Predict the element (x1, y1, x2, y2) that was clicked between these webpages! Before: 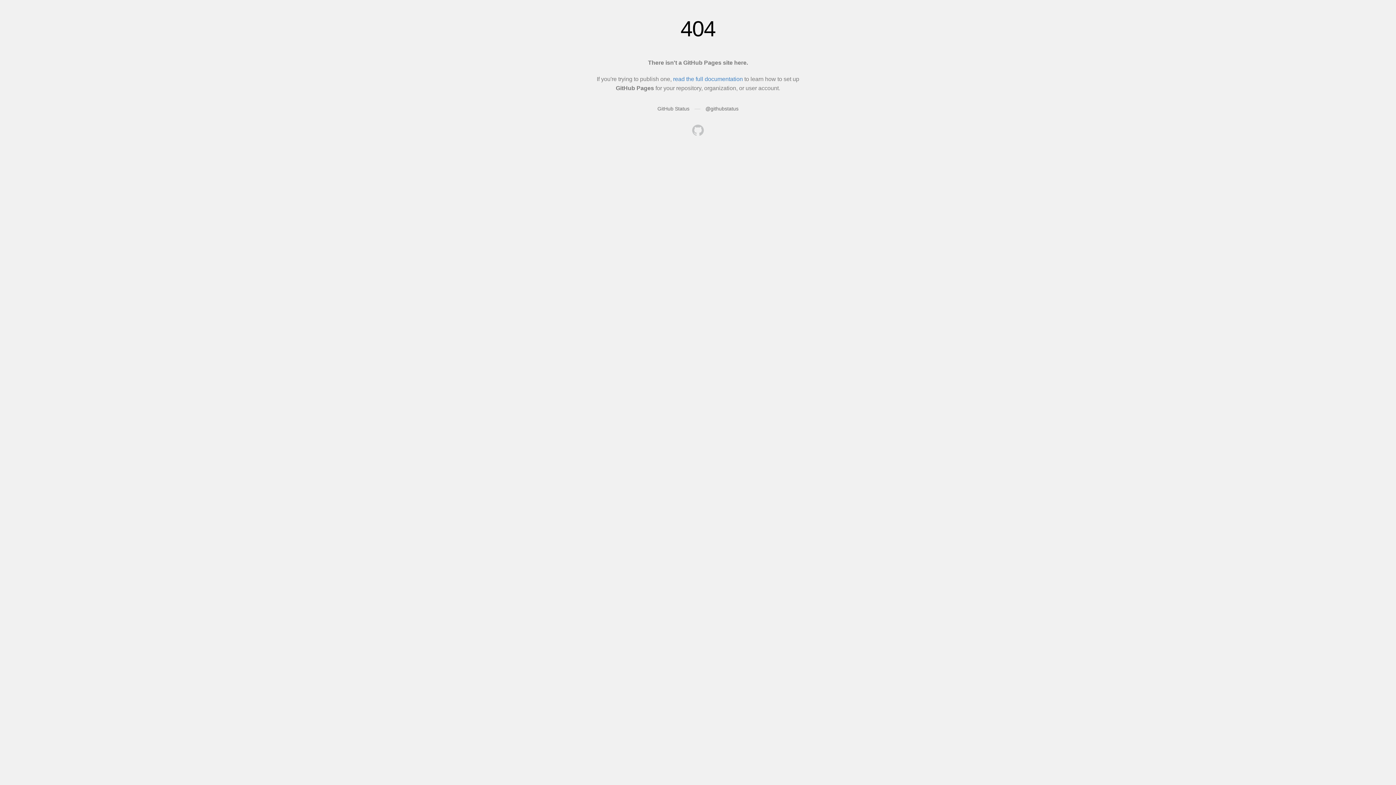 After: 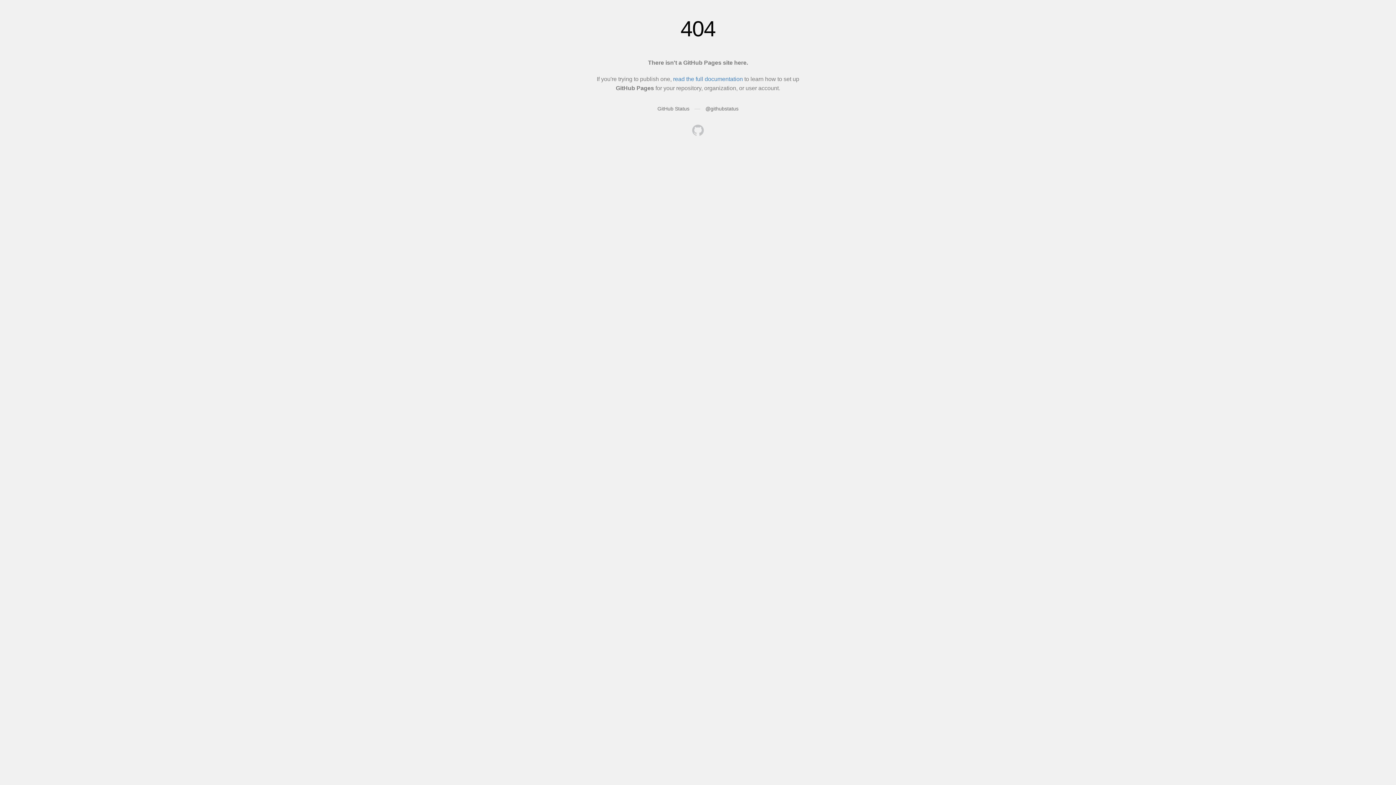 Action: bbox: (692, 124, 704, 137)